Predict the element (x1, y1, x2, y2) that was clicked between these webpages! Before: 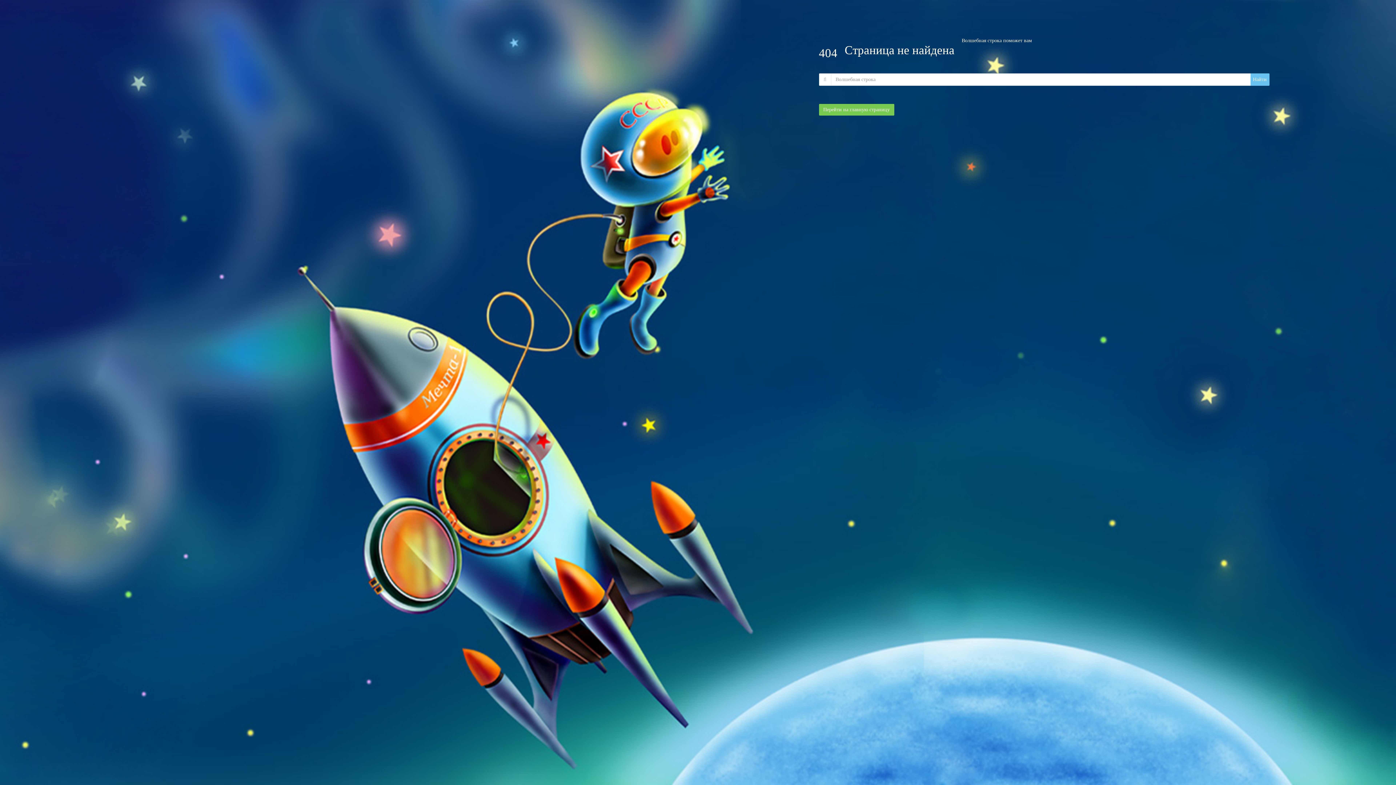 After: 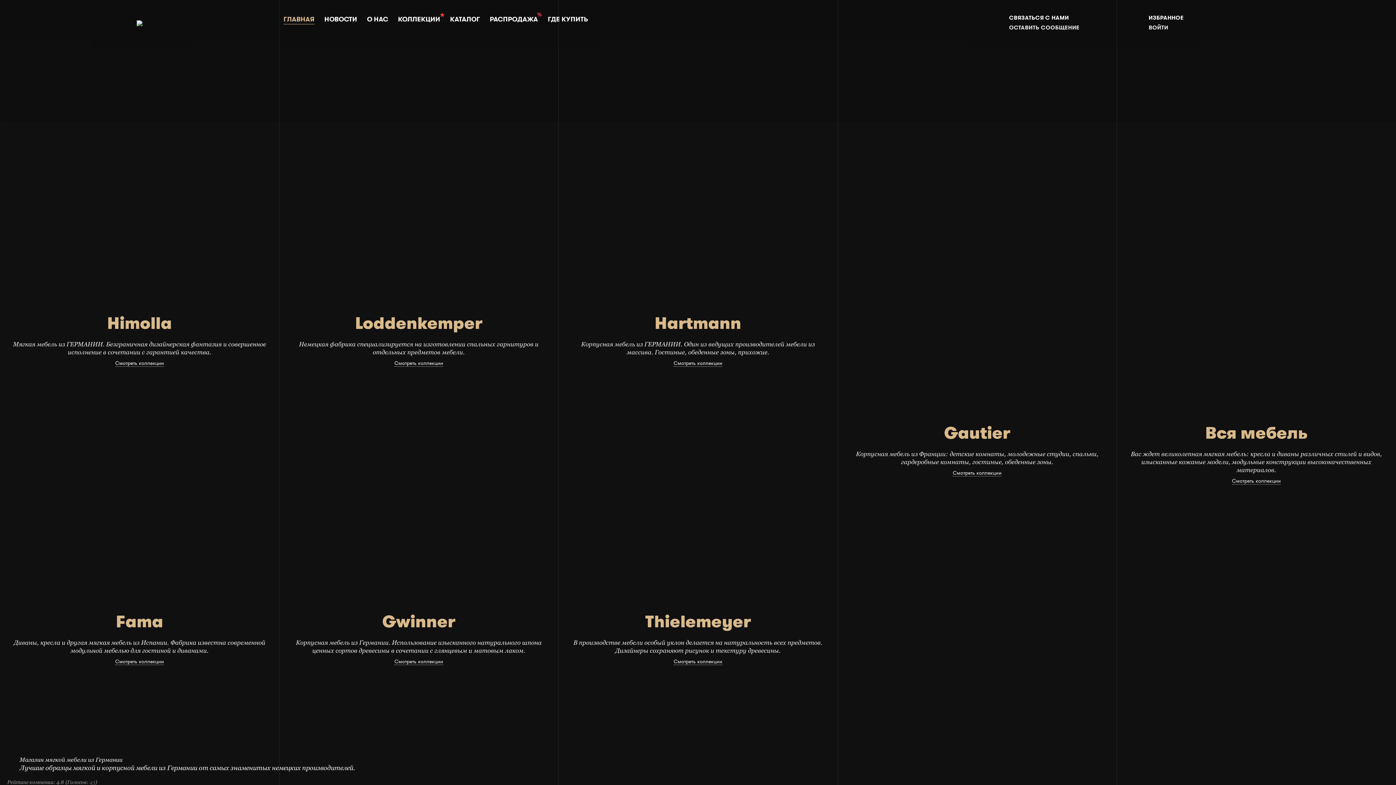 Action: label: Перейти на главную страницу bbox: (819, 104, 894, 115)